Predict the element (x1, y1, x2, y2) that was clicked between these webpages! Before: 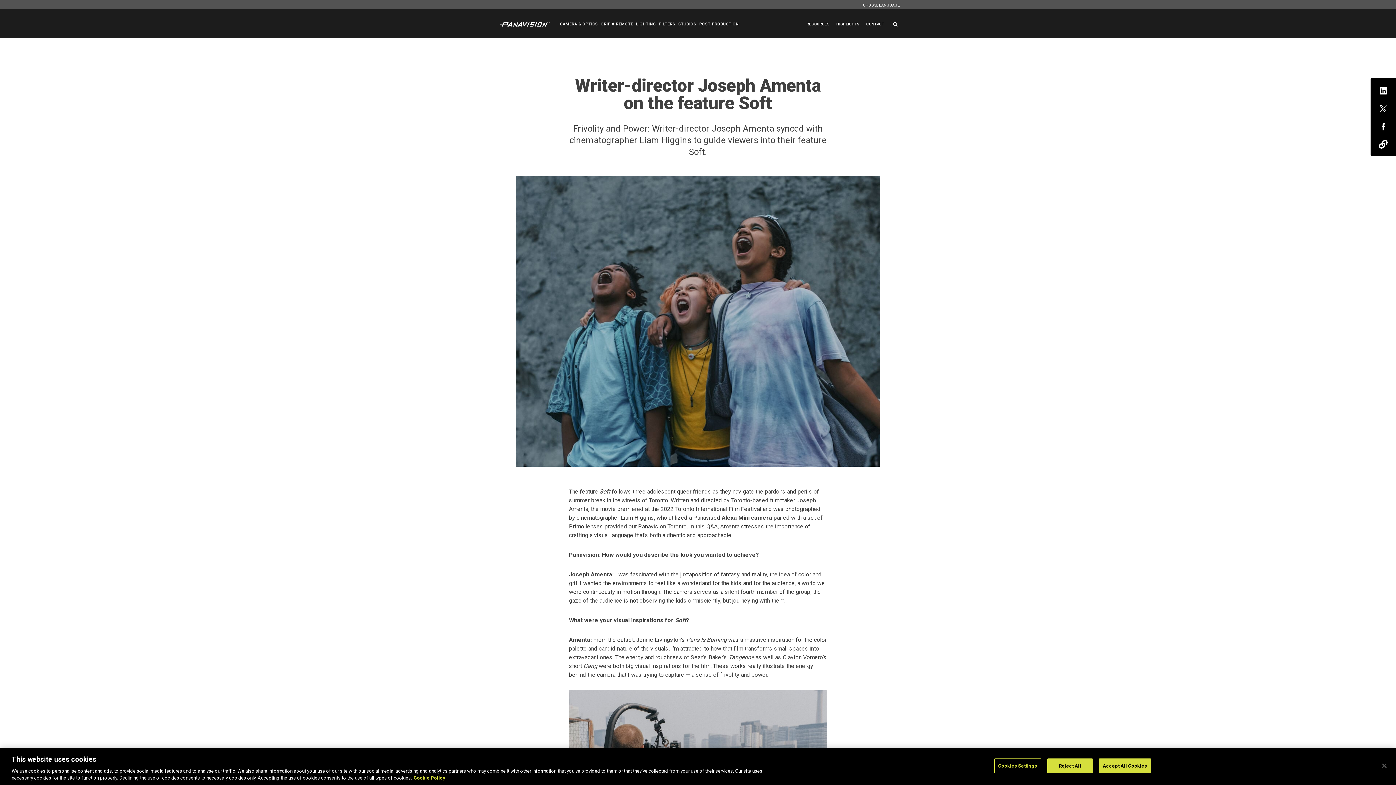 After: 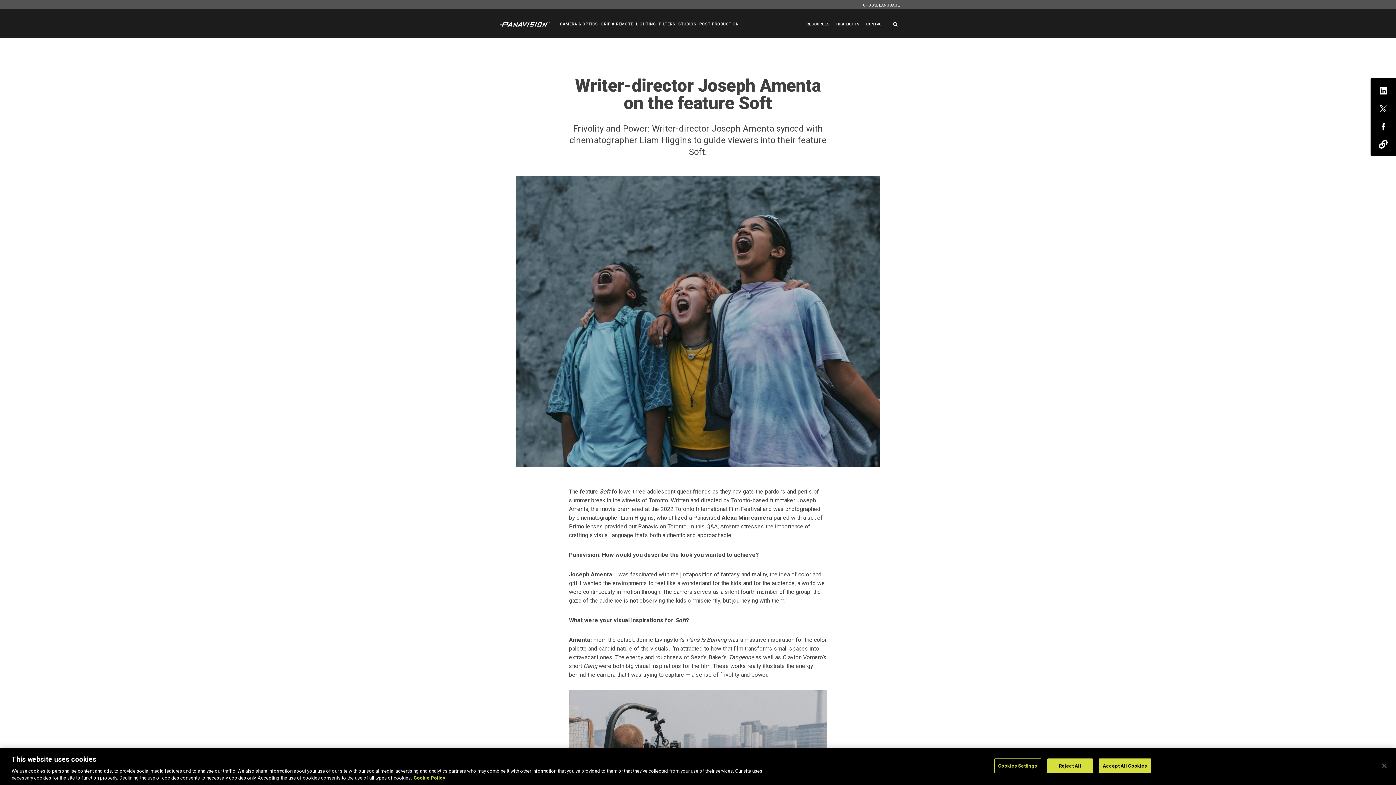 Action: bbox: (1370, 139, 1396, 155)